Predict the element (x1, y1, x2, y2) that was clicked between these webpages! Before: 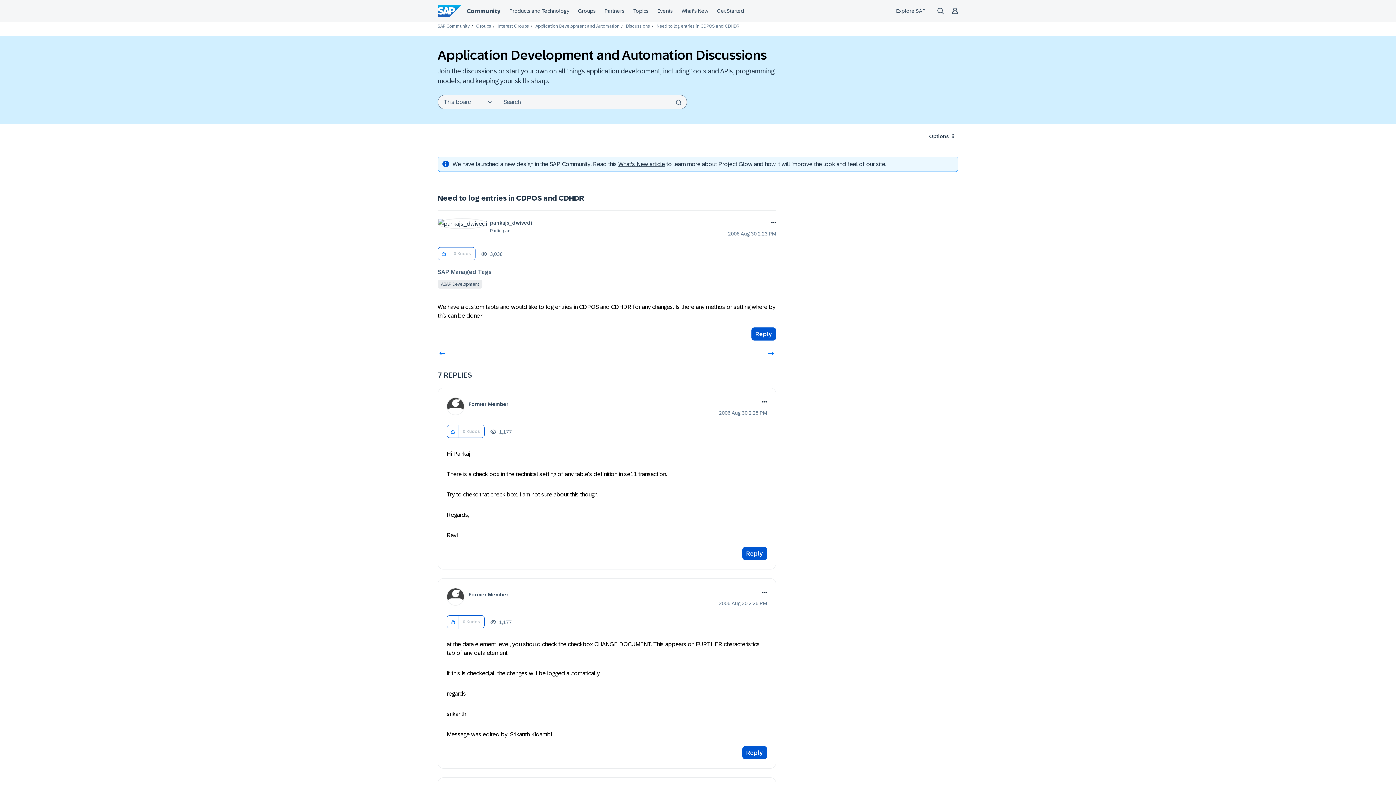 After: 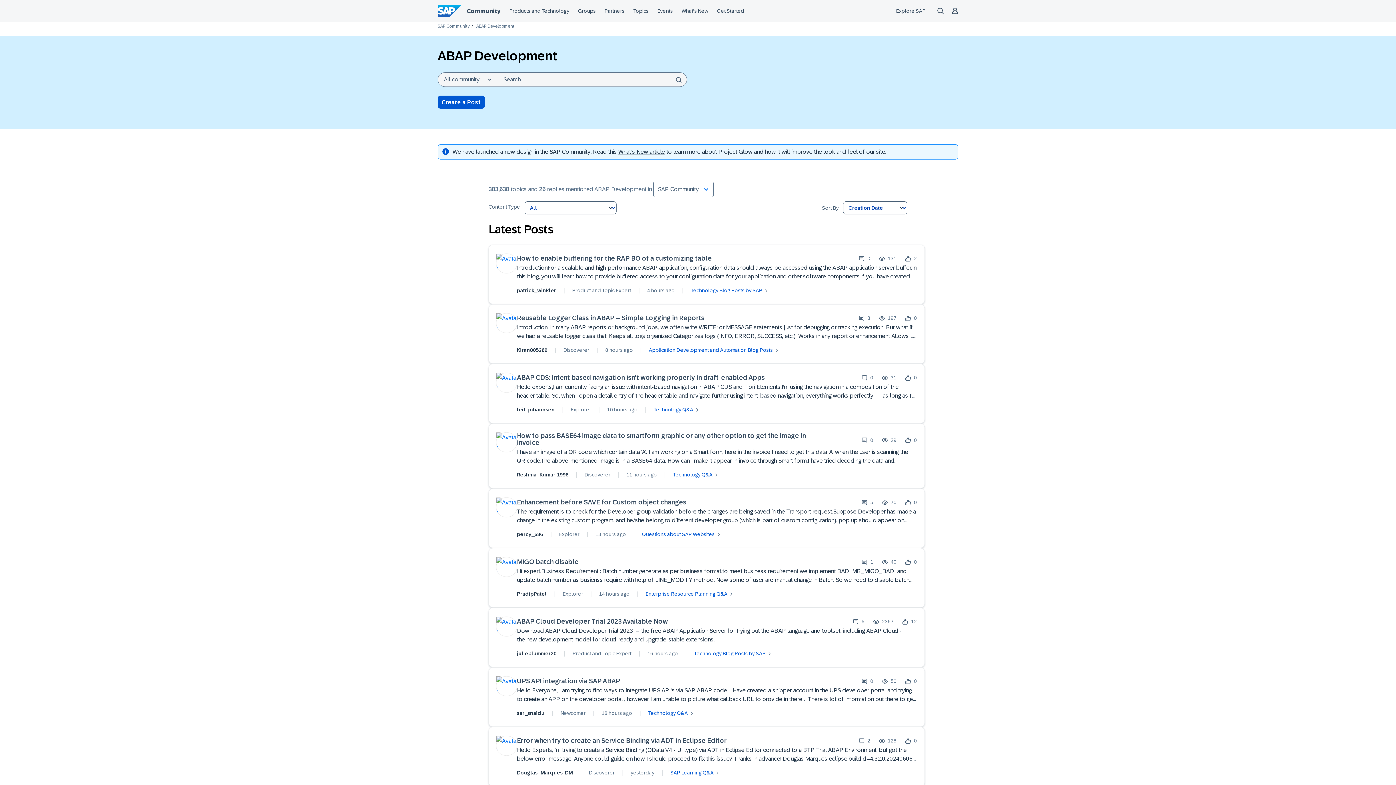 Action: bbox: (437, 280, 482, 288) label: ABAP Development